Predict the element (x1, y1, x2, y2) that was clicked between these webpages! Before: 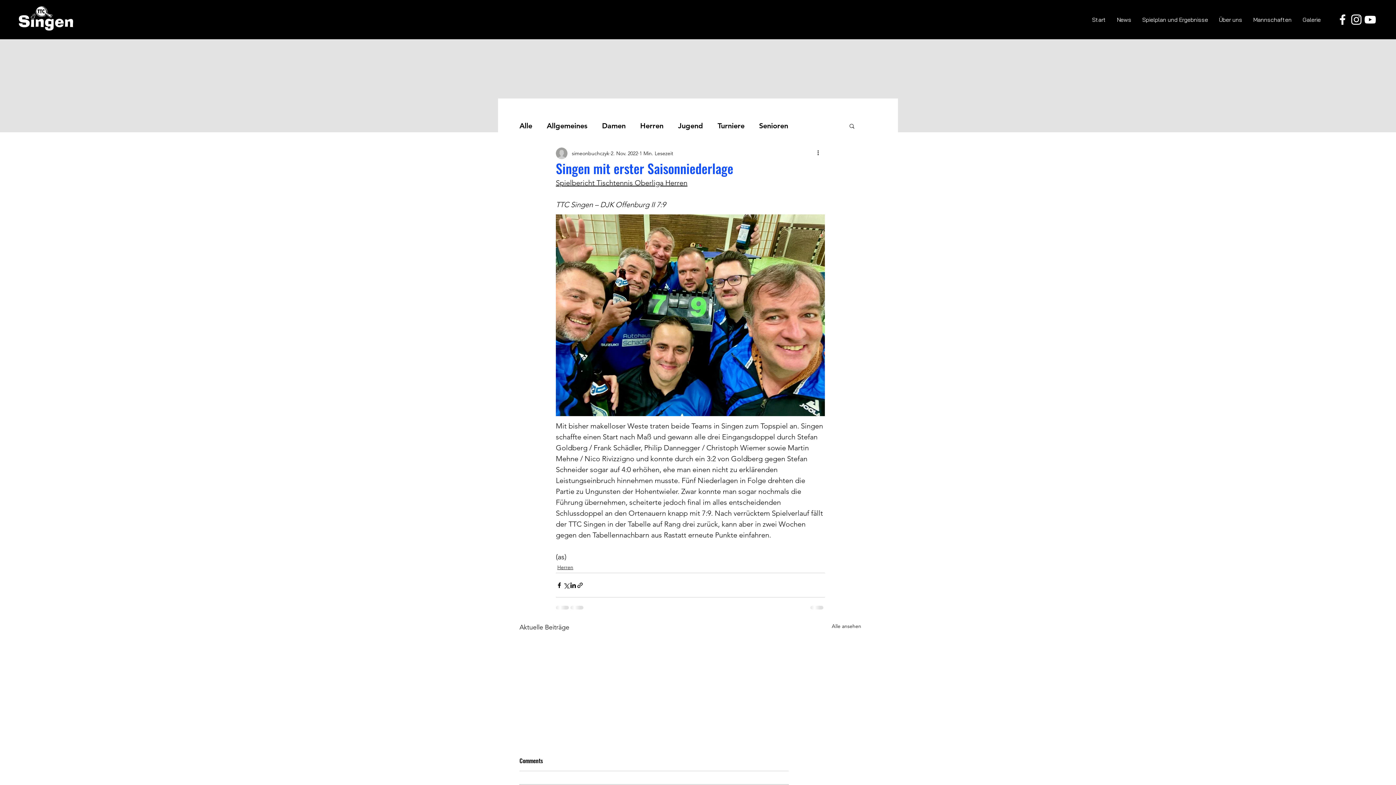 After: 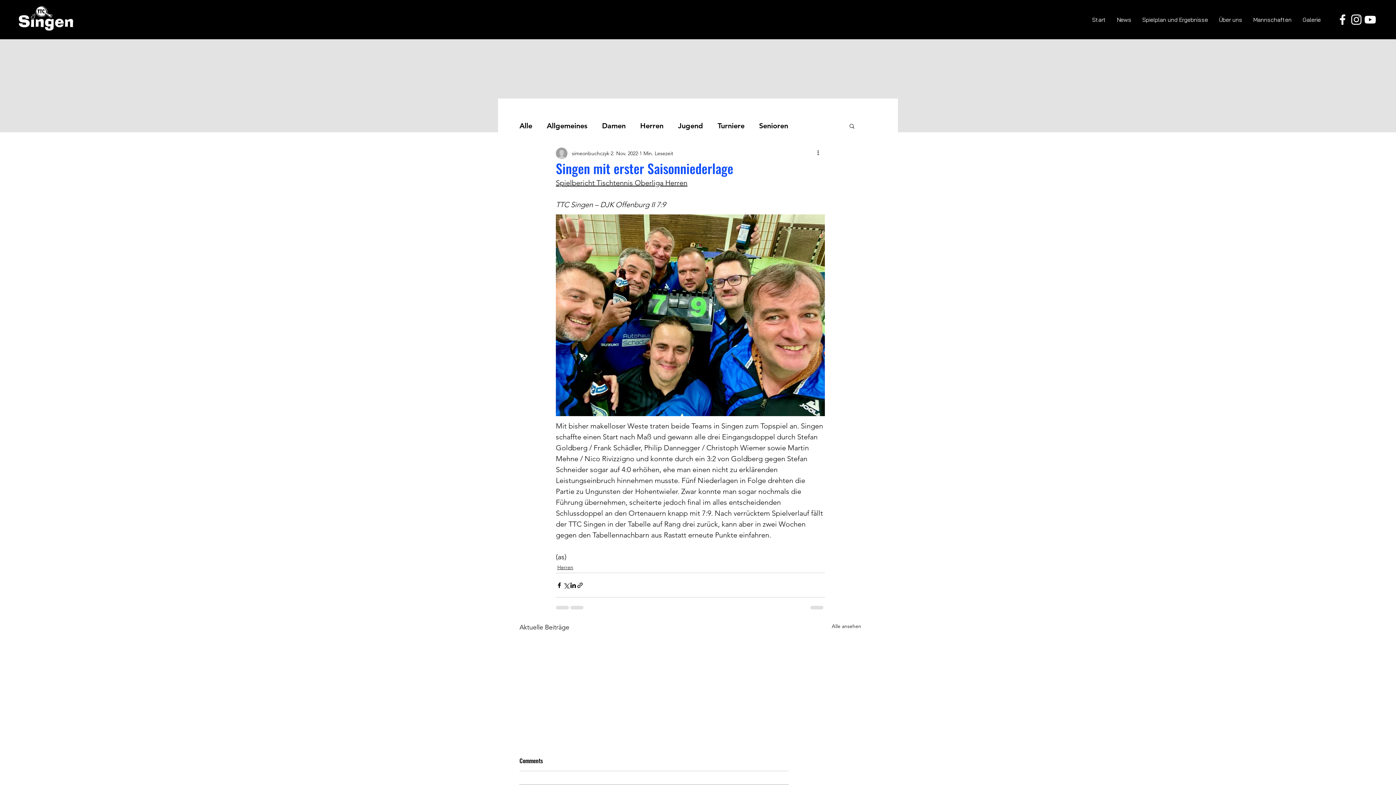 Action: bbox: (1336, 12, 1349, 26) label: Facebook